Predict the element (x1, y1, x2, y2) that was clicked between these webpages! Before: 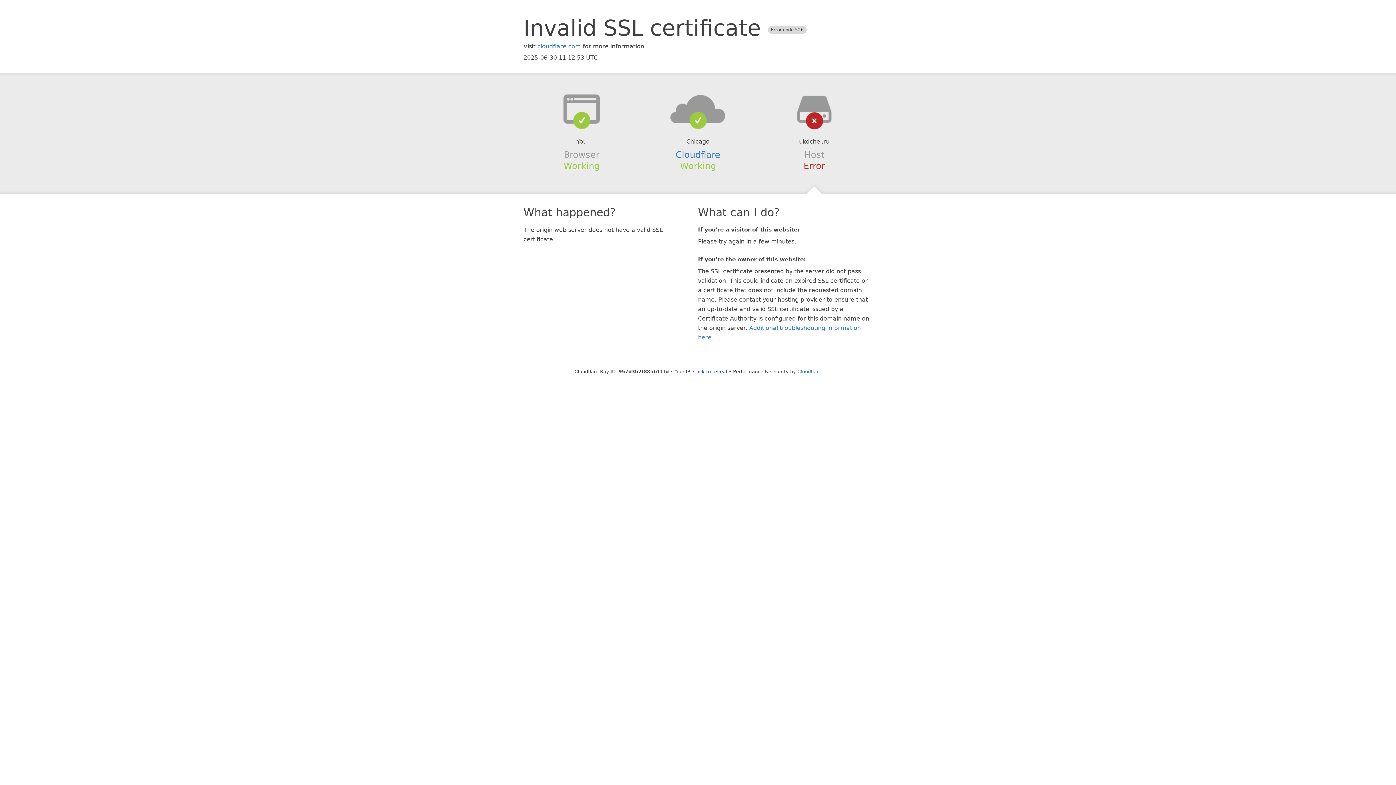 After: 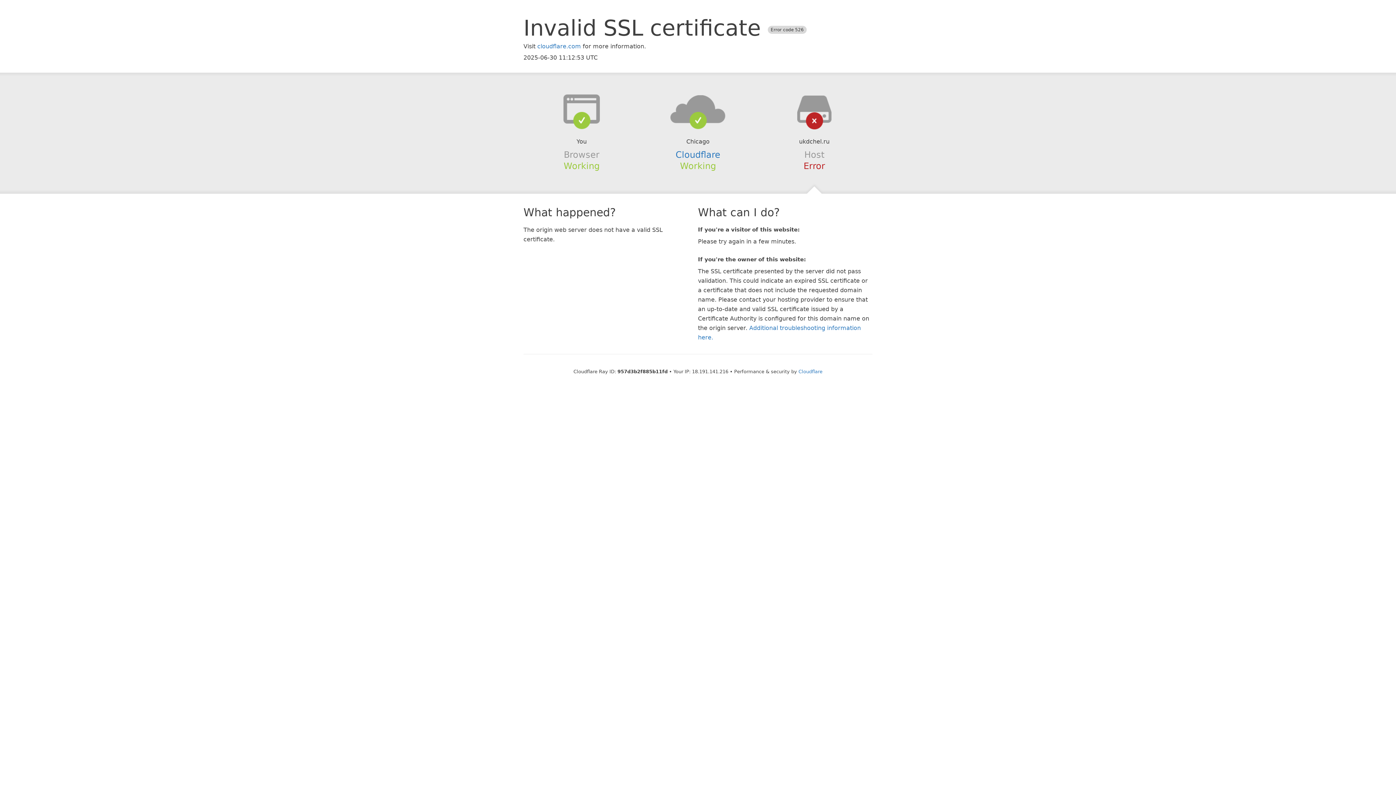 Action: bbox: (693, 368, 727, 374) label: Click to reveal